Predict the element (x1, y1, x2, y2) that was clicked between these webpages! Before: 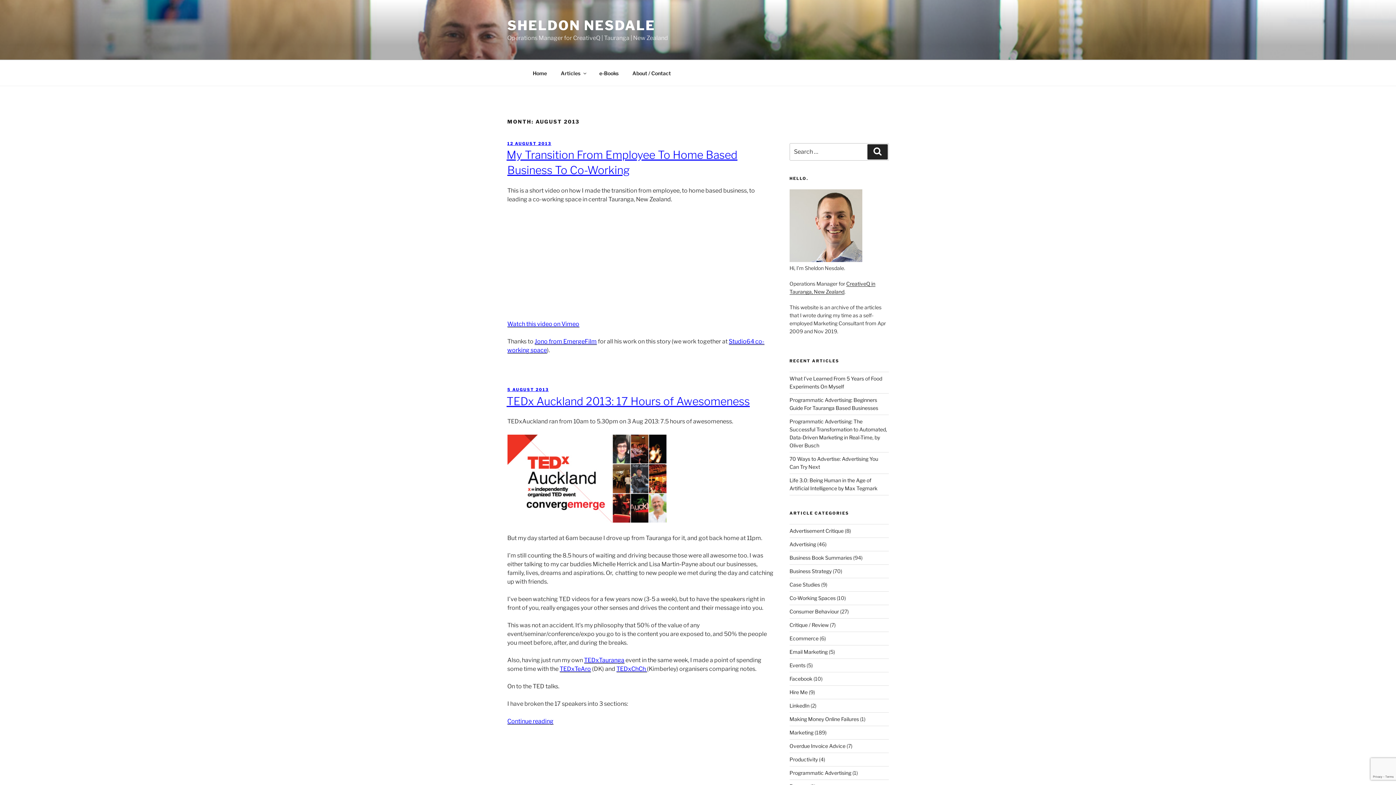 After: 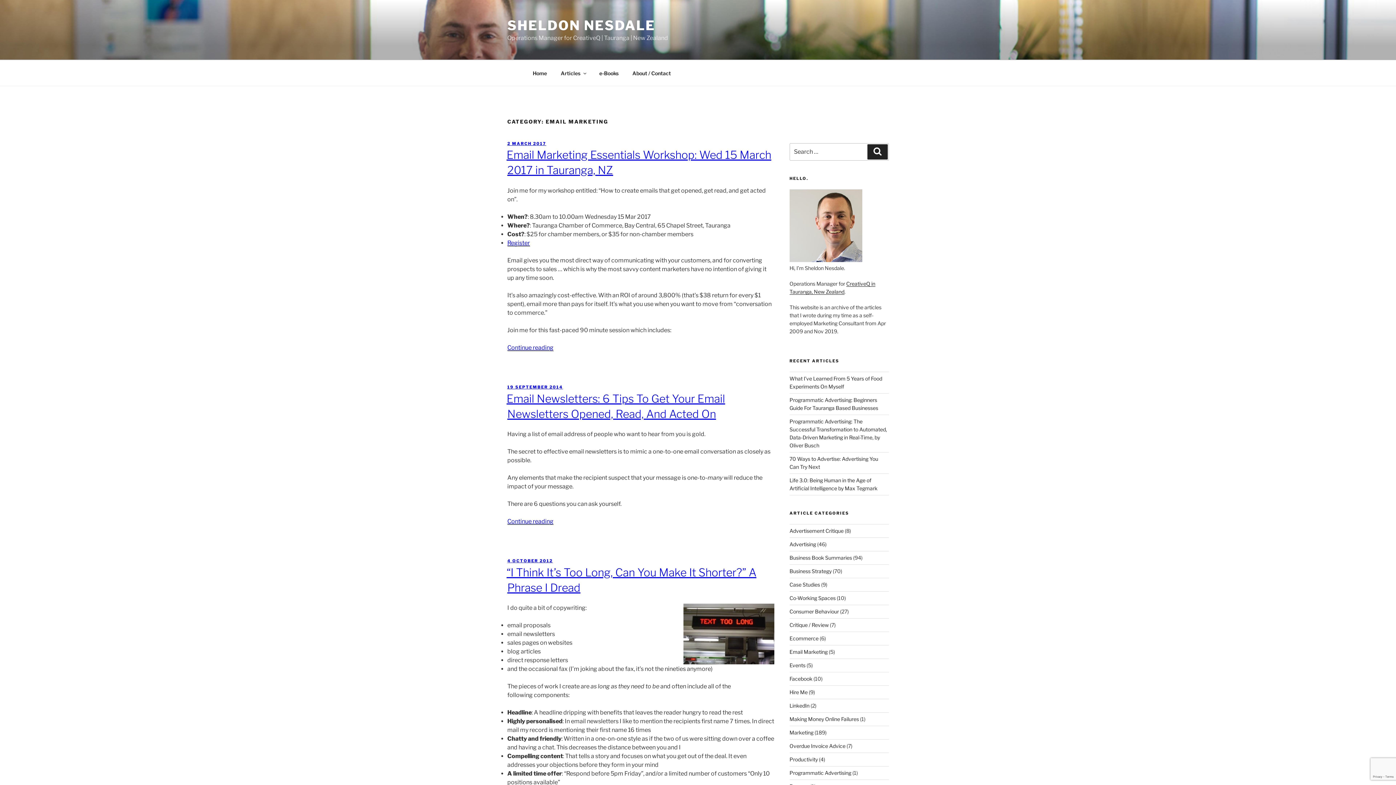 Action: bbox: (789, 649, 827, 655) label: Email Marketing